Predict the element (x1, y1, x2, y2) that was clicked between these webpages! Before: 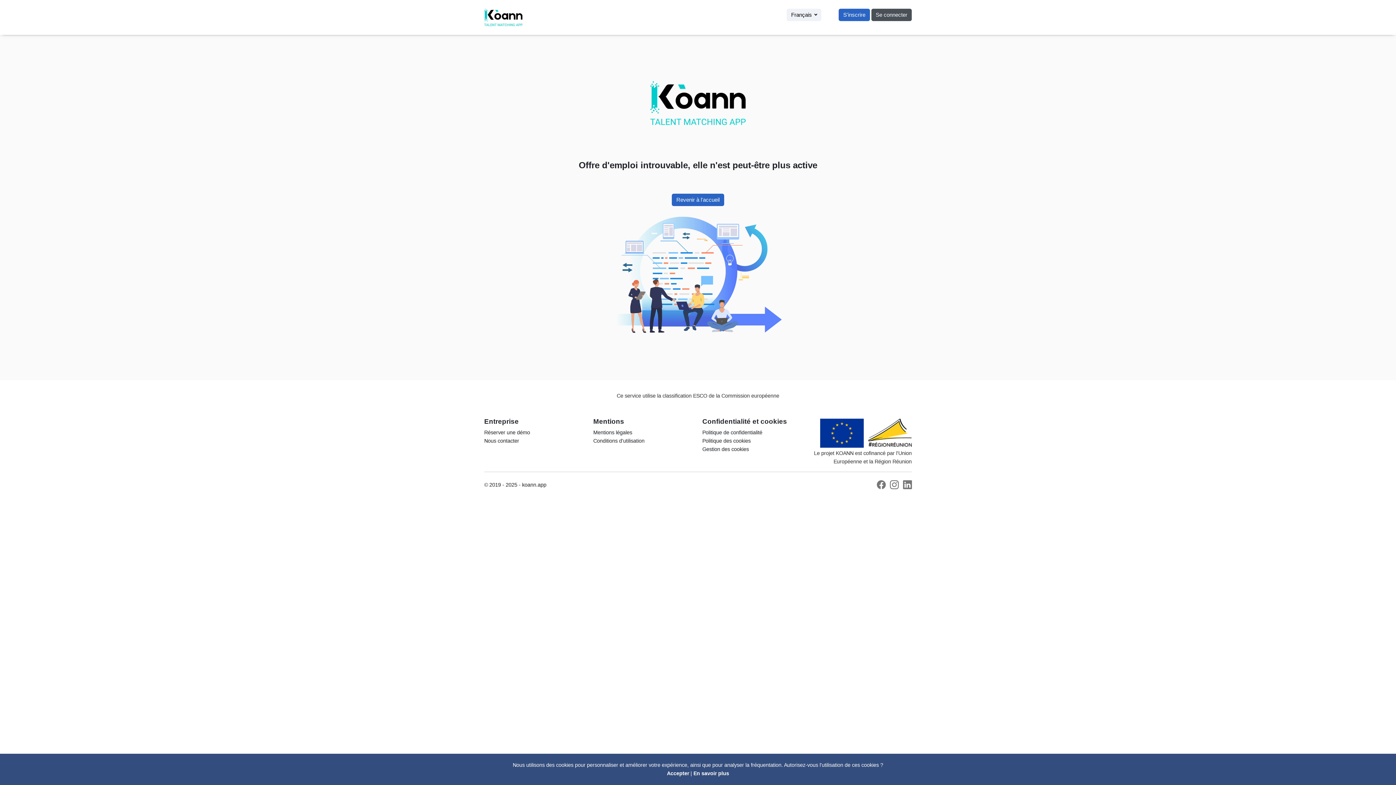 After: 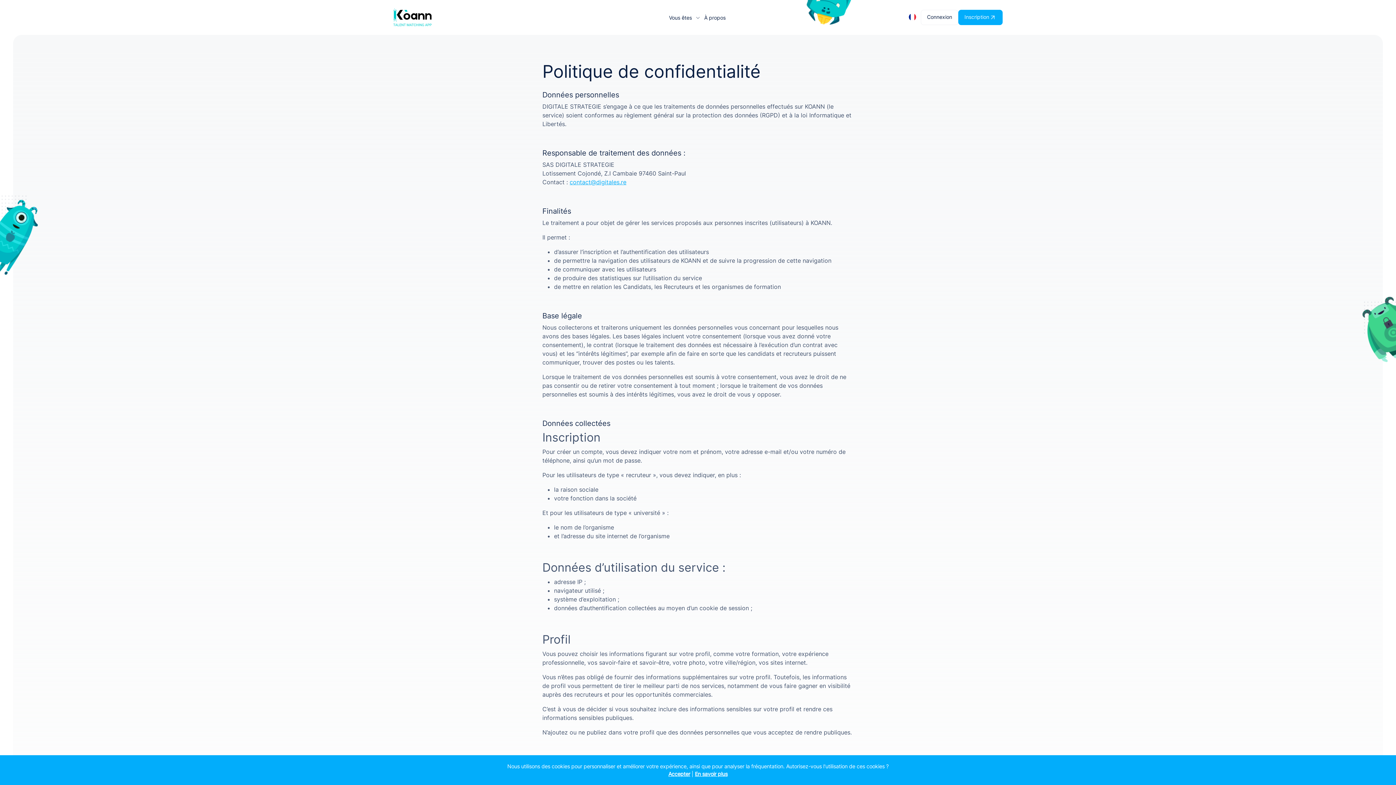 Action: label: Politique de confidentialité bbox: (702, 429, 762, 435)